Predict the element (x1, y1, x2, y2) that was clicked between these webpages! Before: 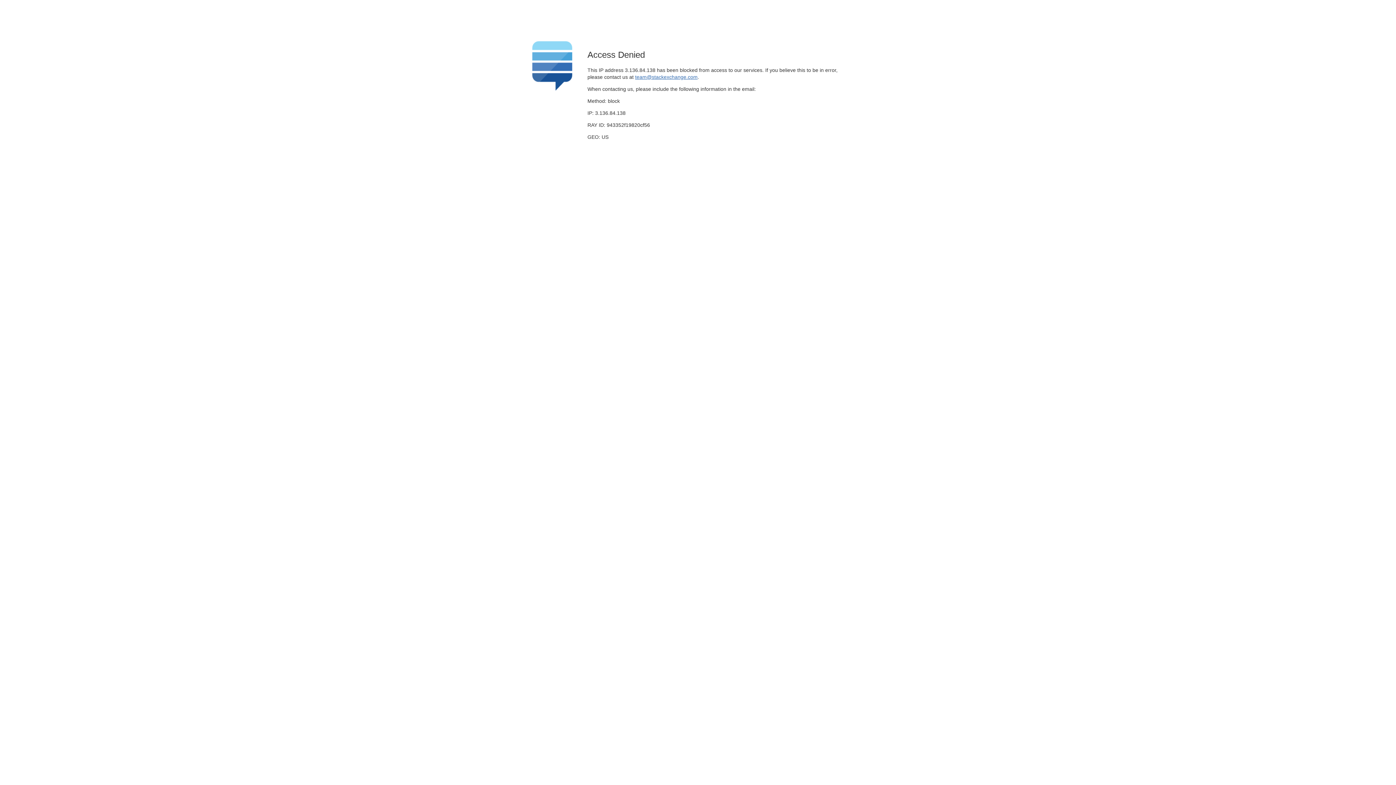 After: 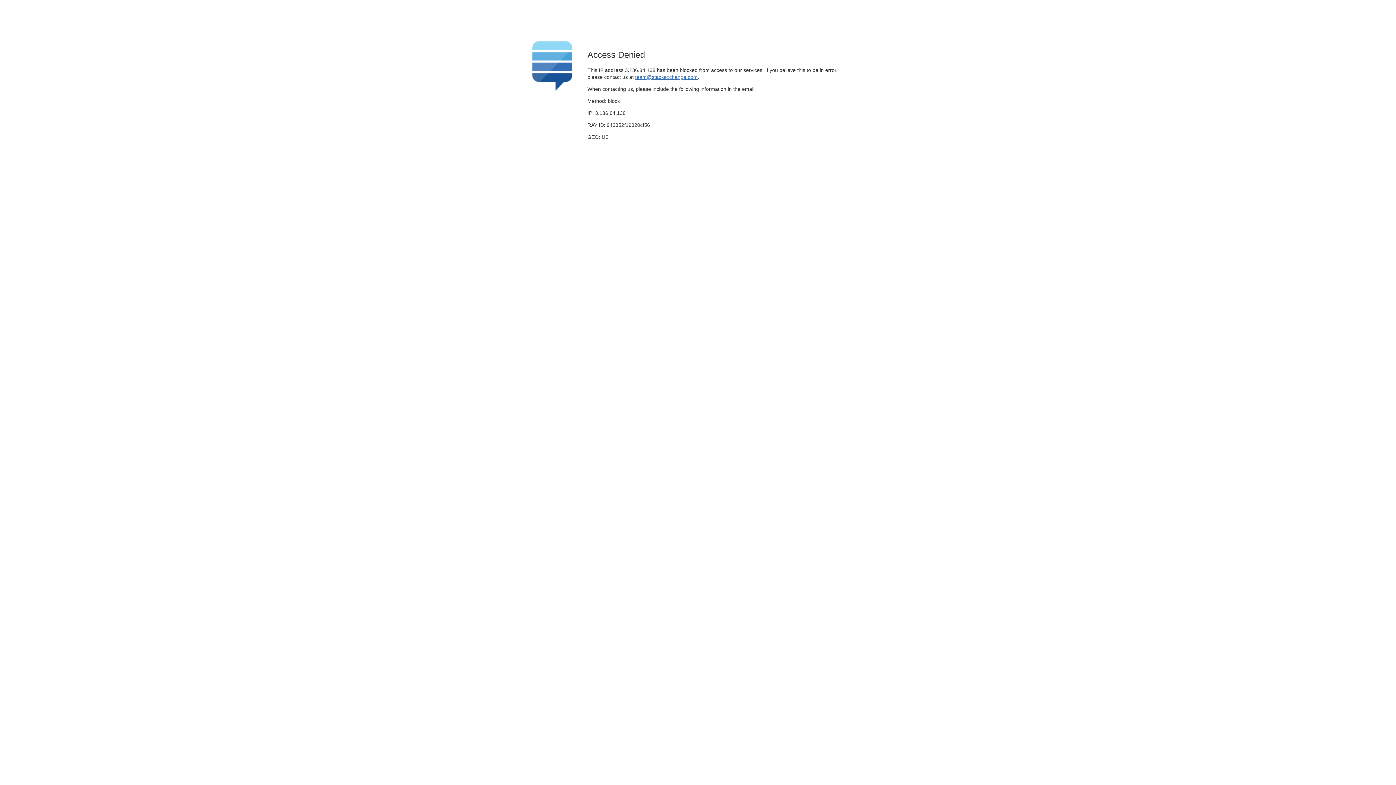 Action: bbox: (635, 74, 697, 79) label: team@stackexchange.com